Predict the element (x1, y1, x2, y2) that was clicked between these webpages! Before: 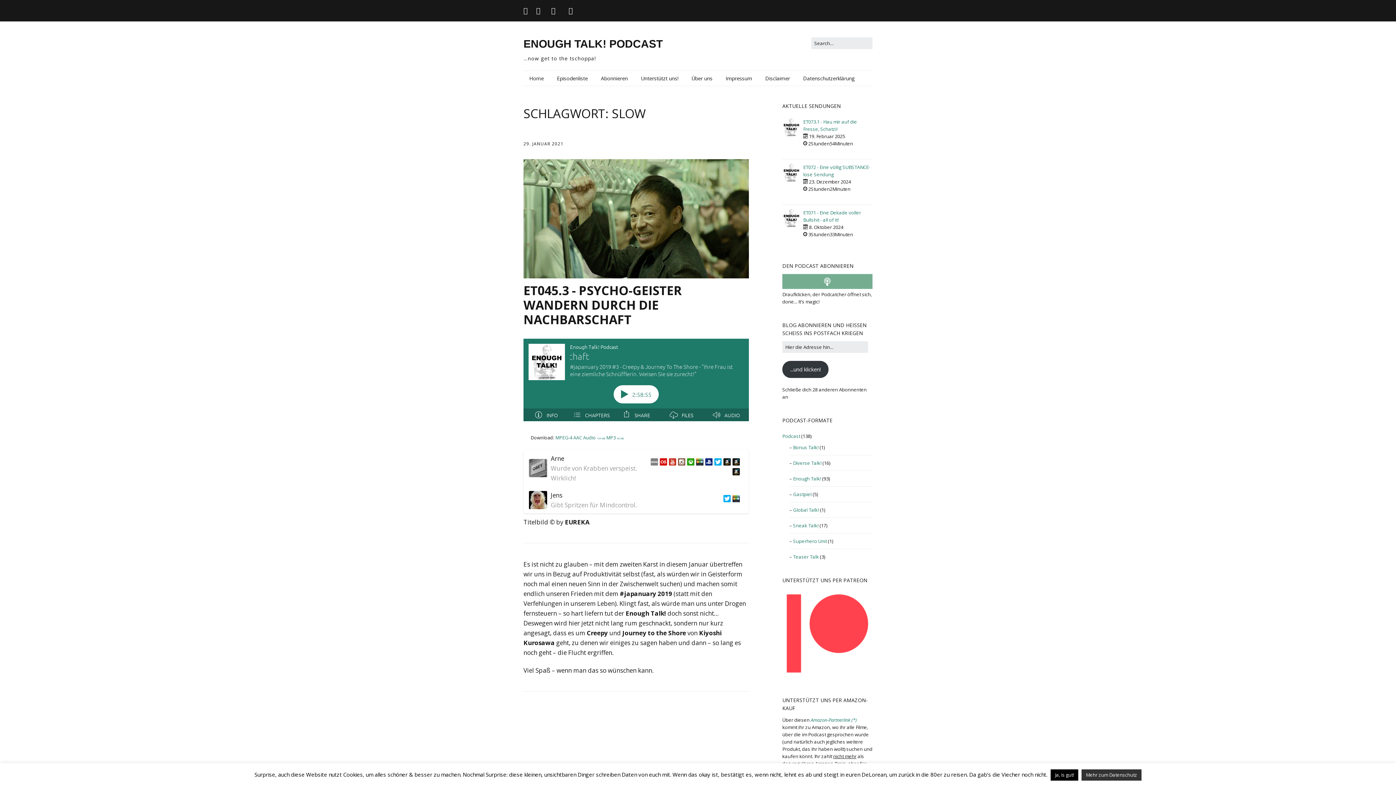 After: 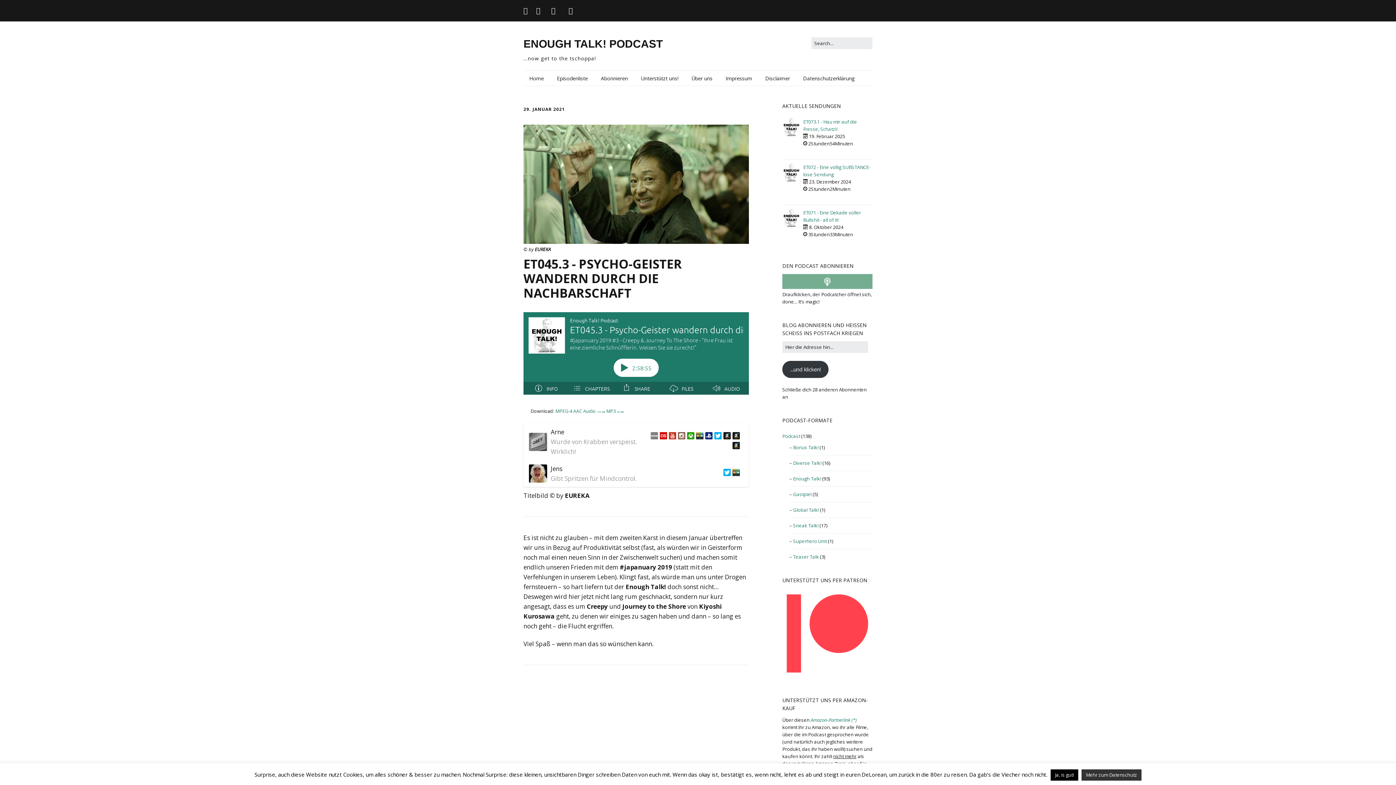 Action: label: 29. JANUAR 2021 bbox: (523, 140, 563, 146)